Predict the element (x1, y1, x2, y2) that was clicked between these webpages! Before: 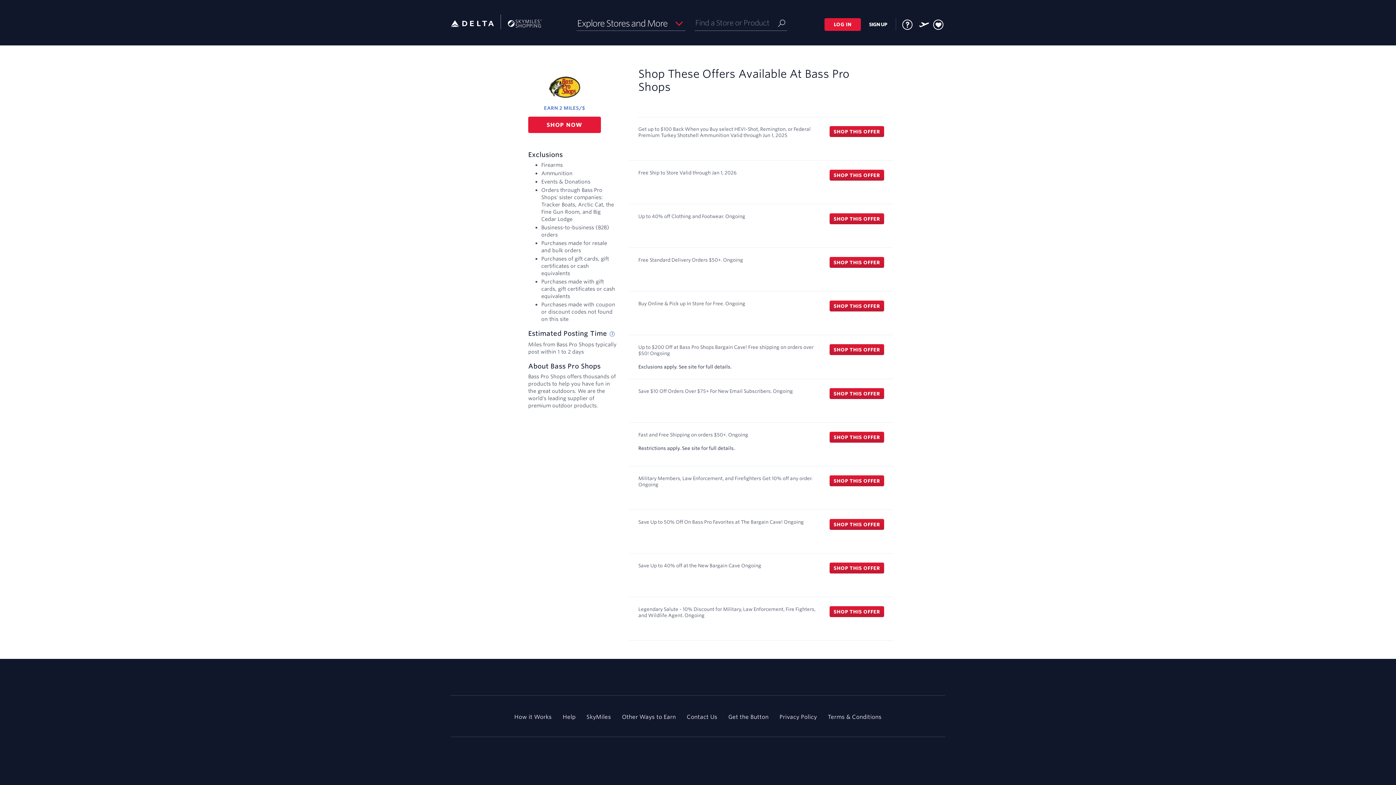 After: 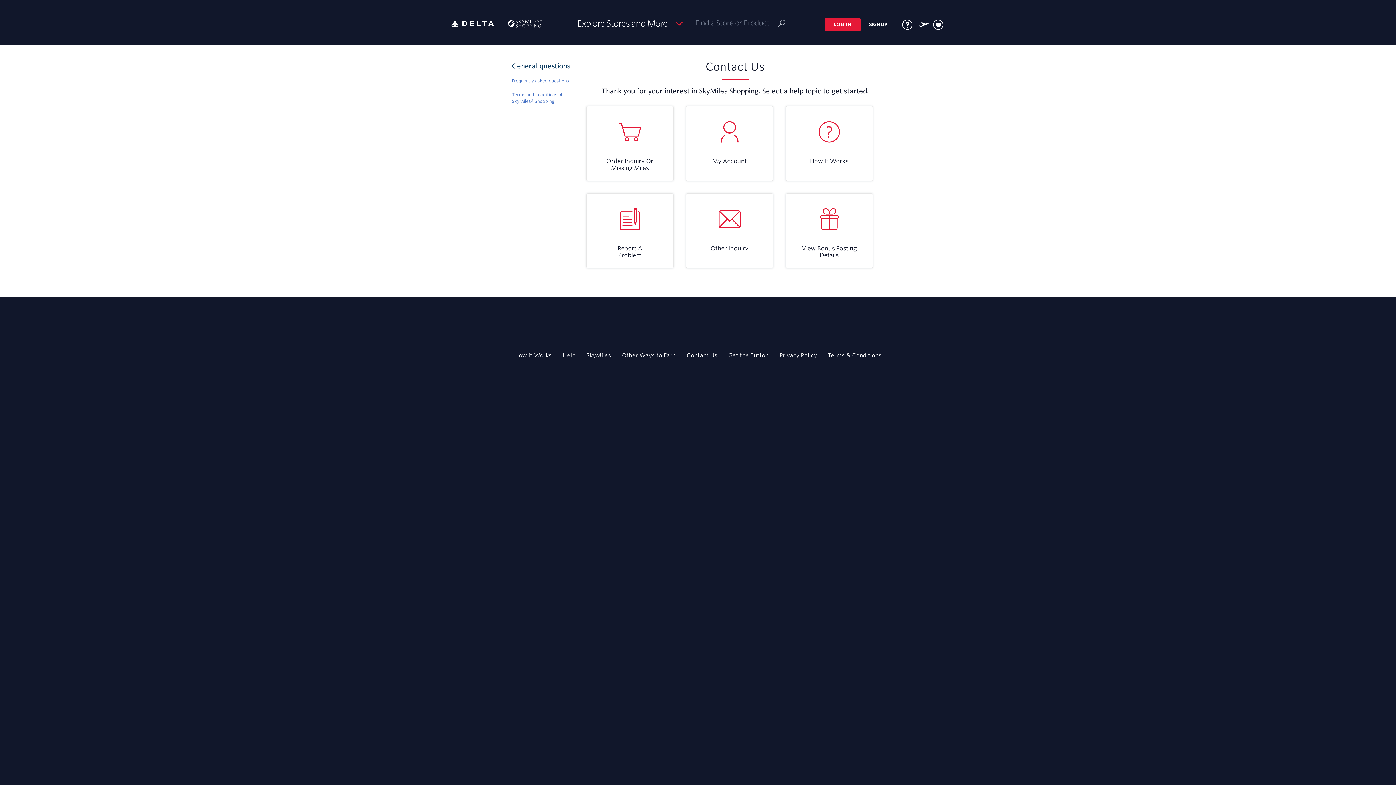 Action: bbox: (686, 713, 717, 720) label: Contact Us